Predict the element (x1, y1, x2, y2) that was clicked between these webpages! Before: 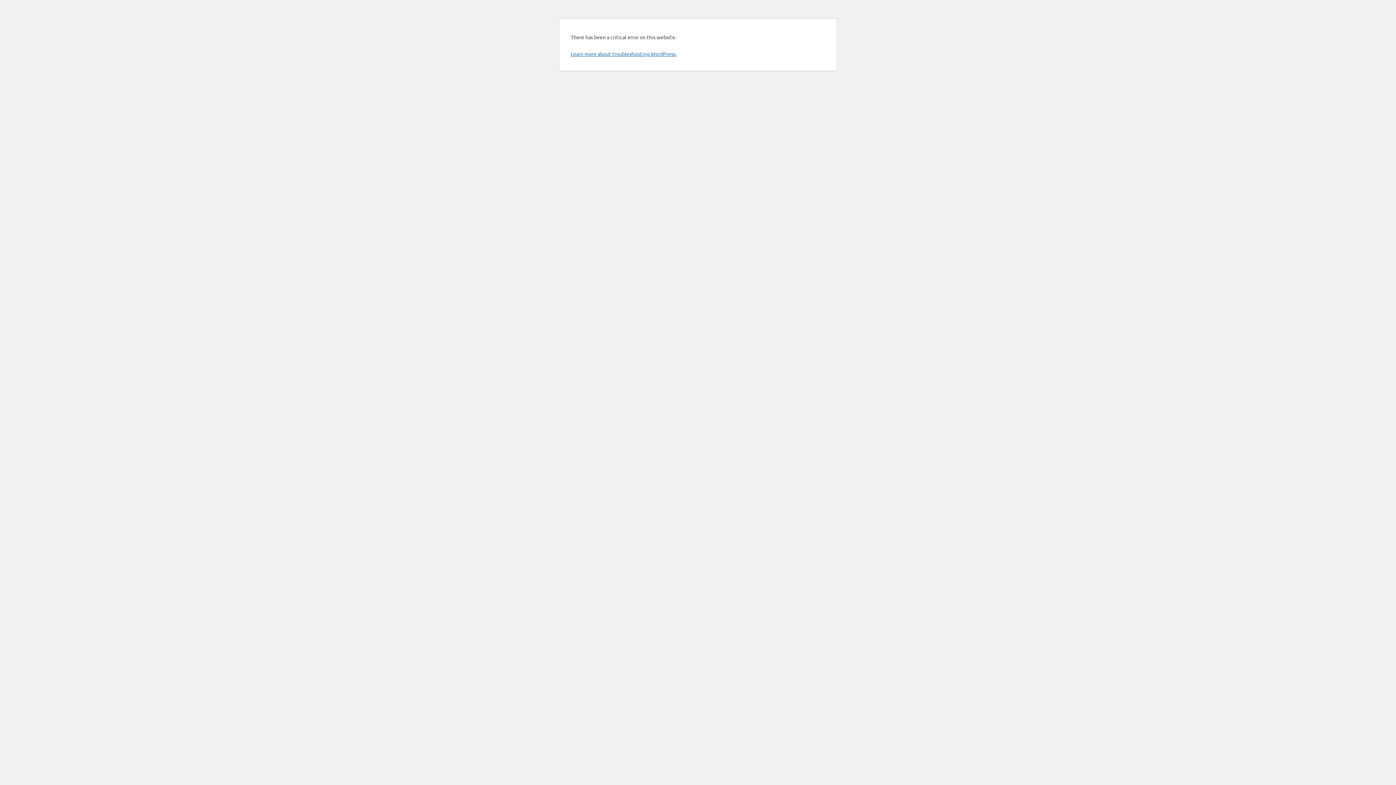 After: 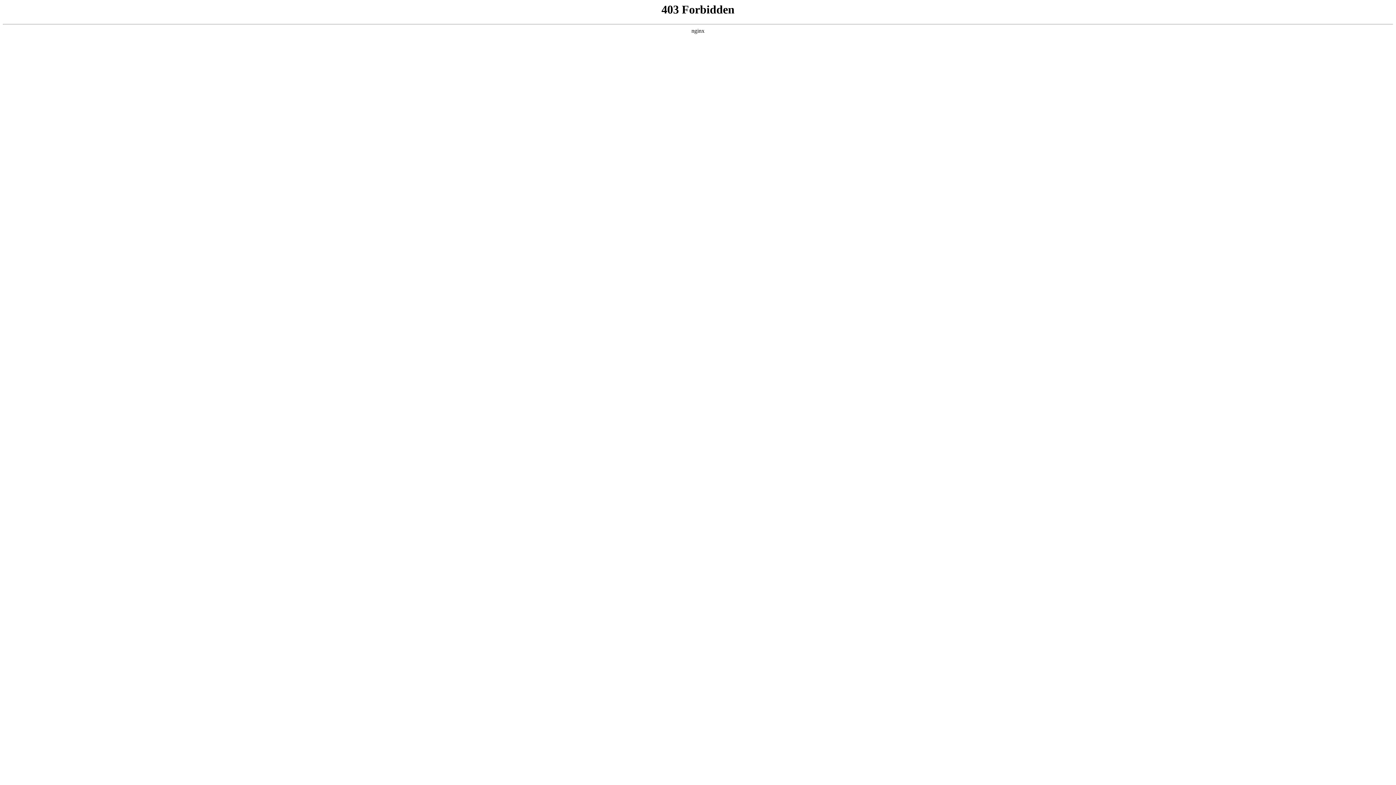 Action: bbox: (570, 50, 676, 57) label: Learn more about troubleshooting WordPress.